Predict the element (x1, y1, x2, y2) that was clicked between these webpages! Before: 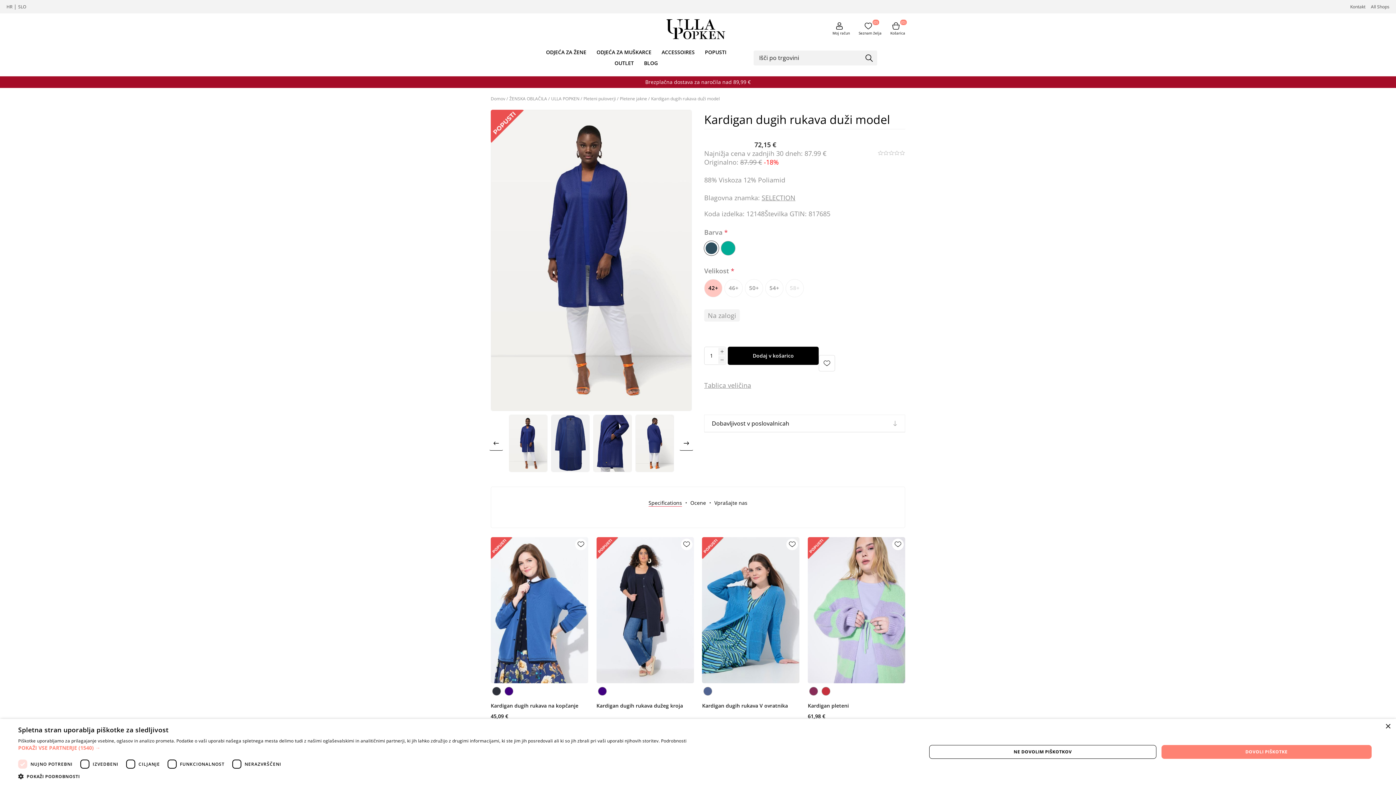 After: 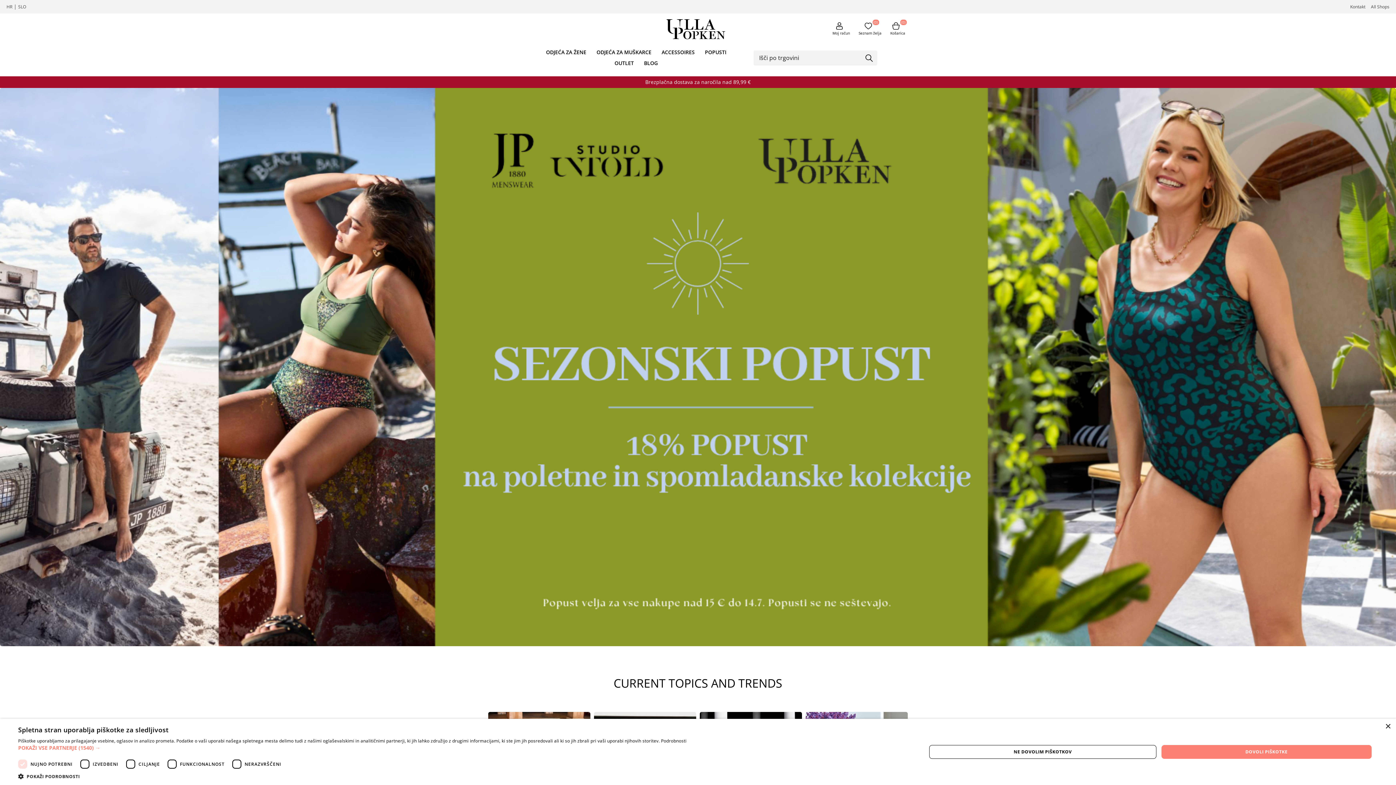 Action: bbox: (18, 1, 26, 12) label: SLO